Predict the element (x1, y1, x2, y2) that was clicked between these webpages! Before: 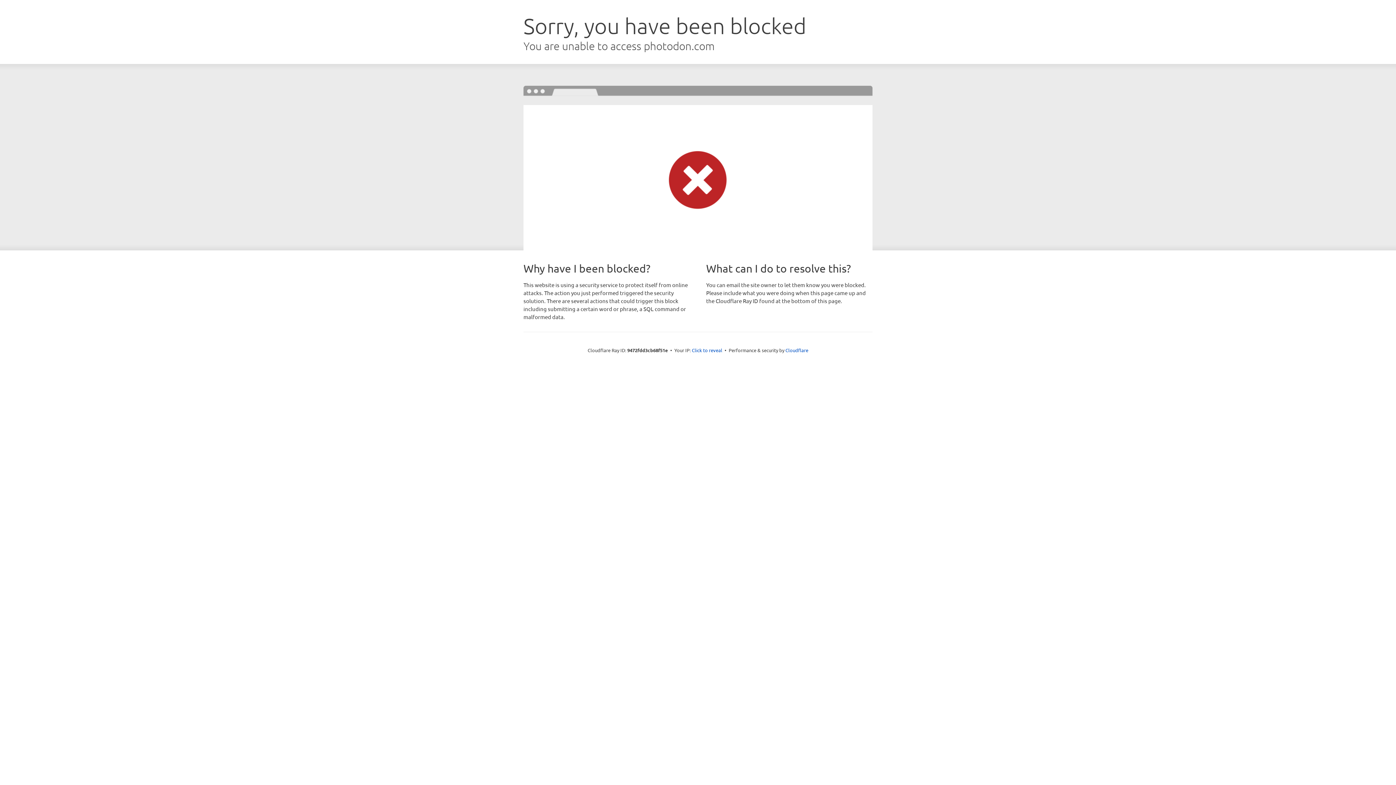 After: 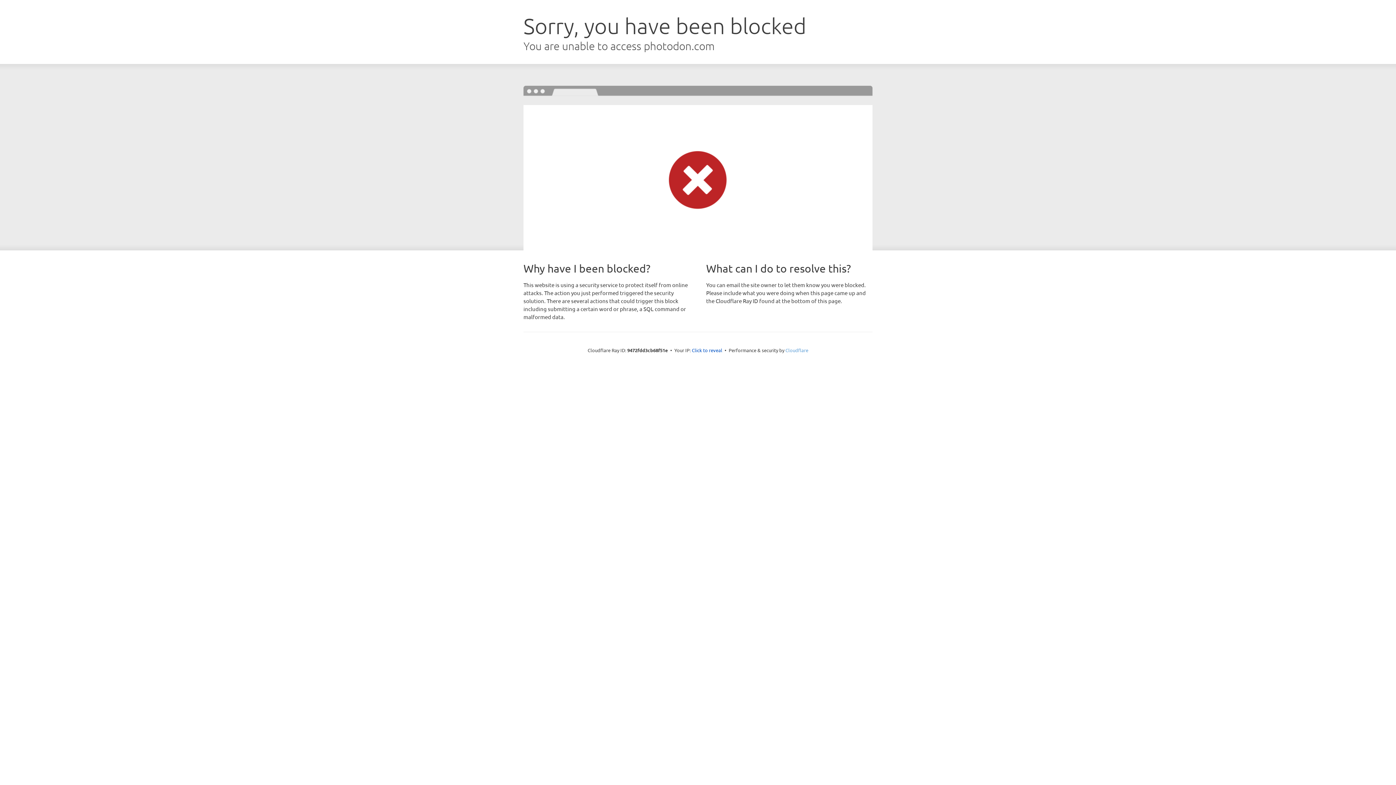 Action: label: Cloudflare bbox: (785, 347, 808, 353)